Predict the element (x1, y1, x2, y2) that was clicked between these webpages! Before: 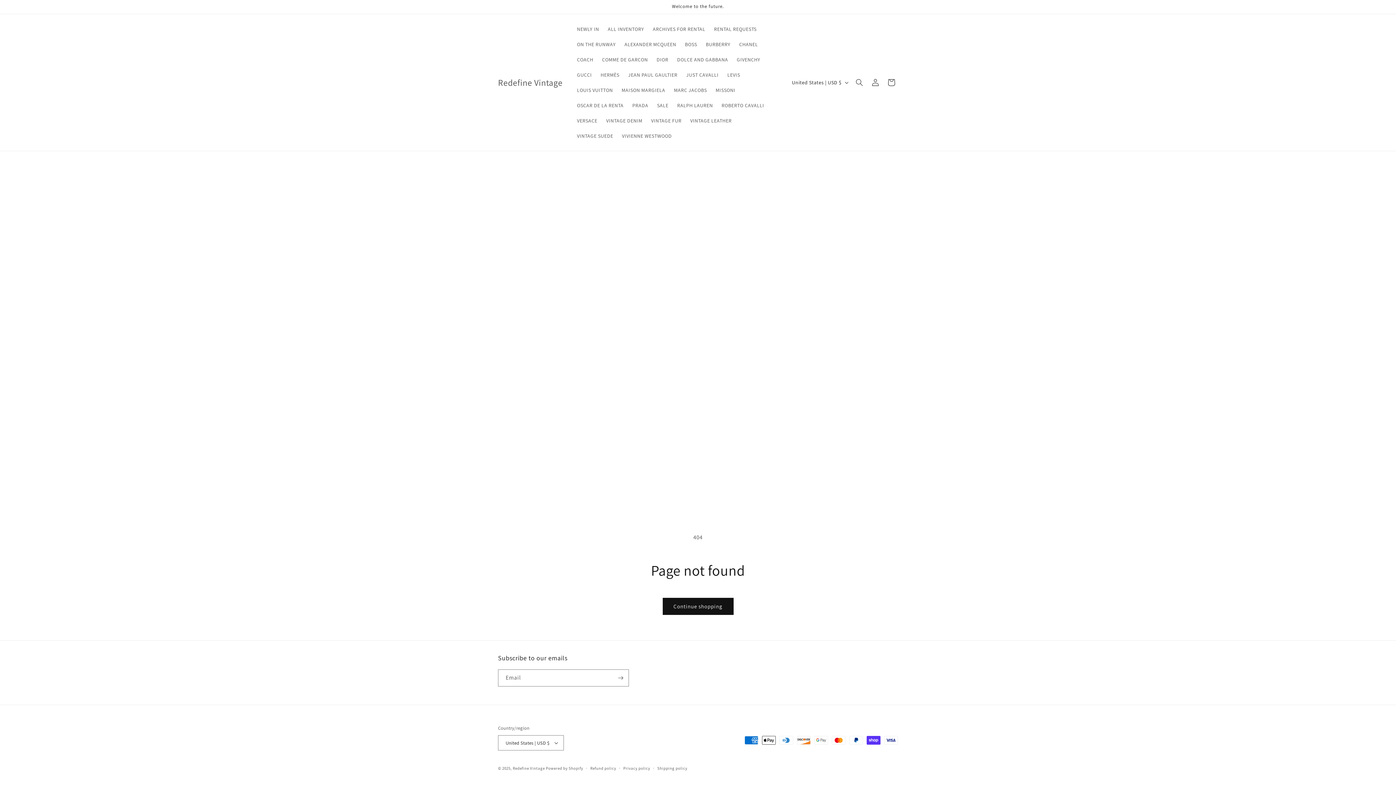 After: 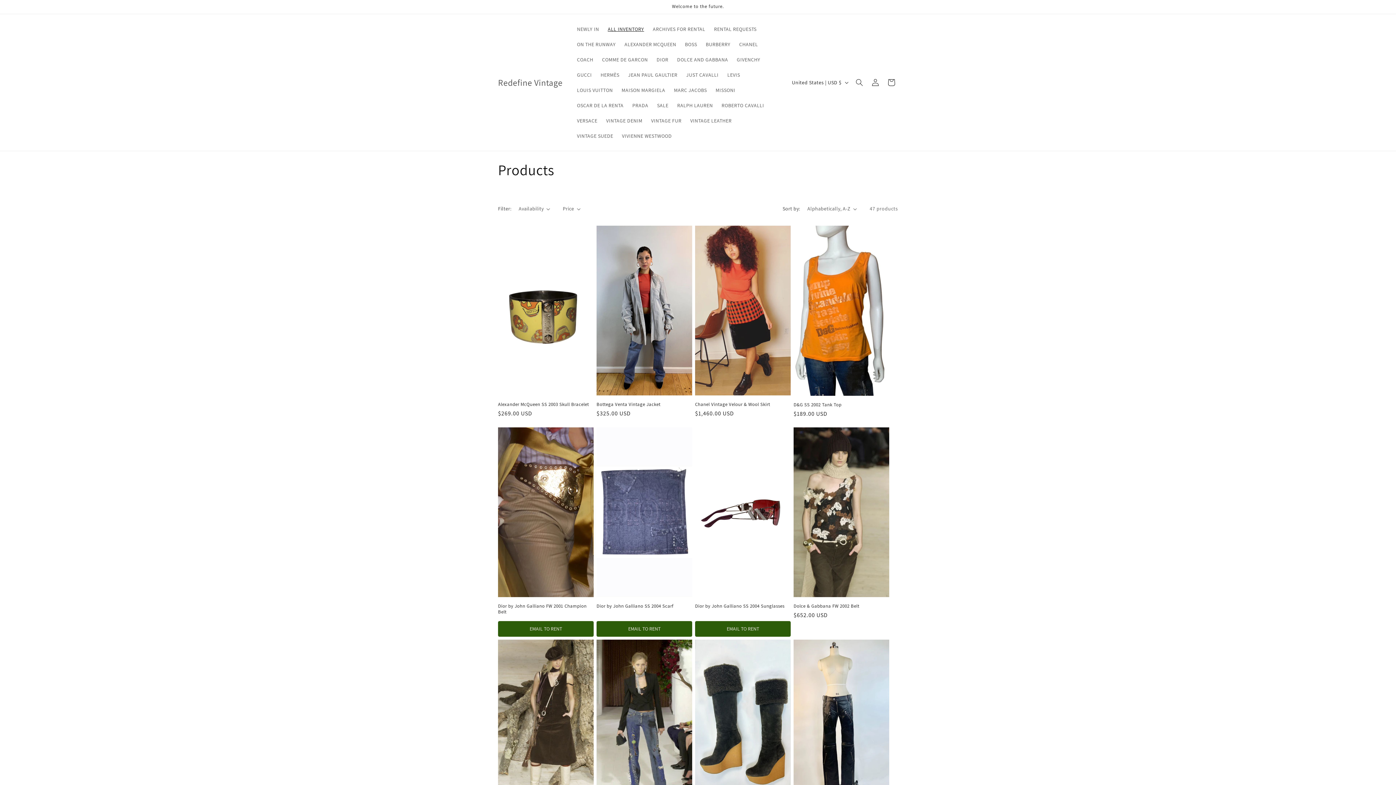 Action: bbox: (662, 598, 733, 615) label: Continue shopping